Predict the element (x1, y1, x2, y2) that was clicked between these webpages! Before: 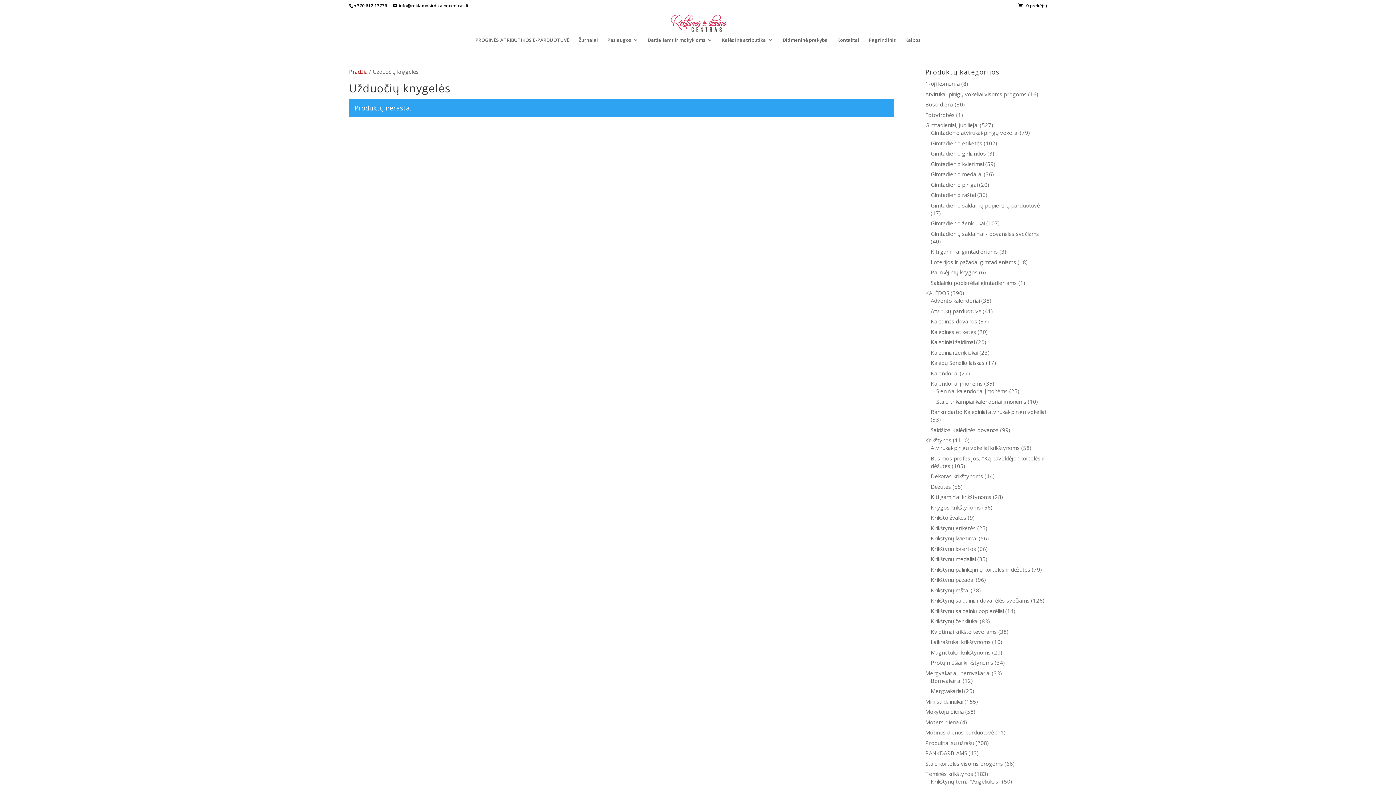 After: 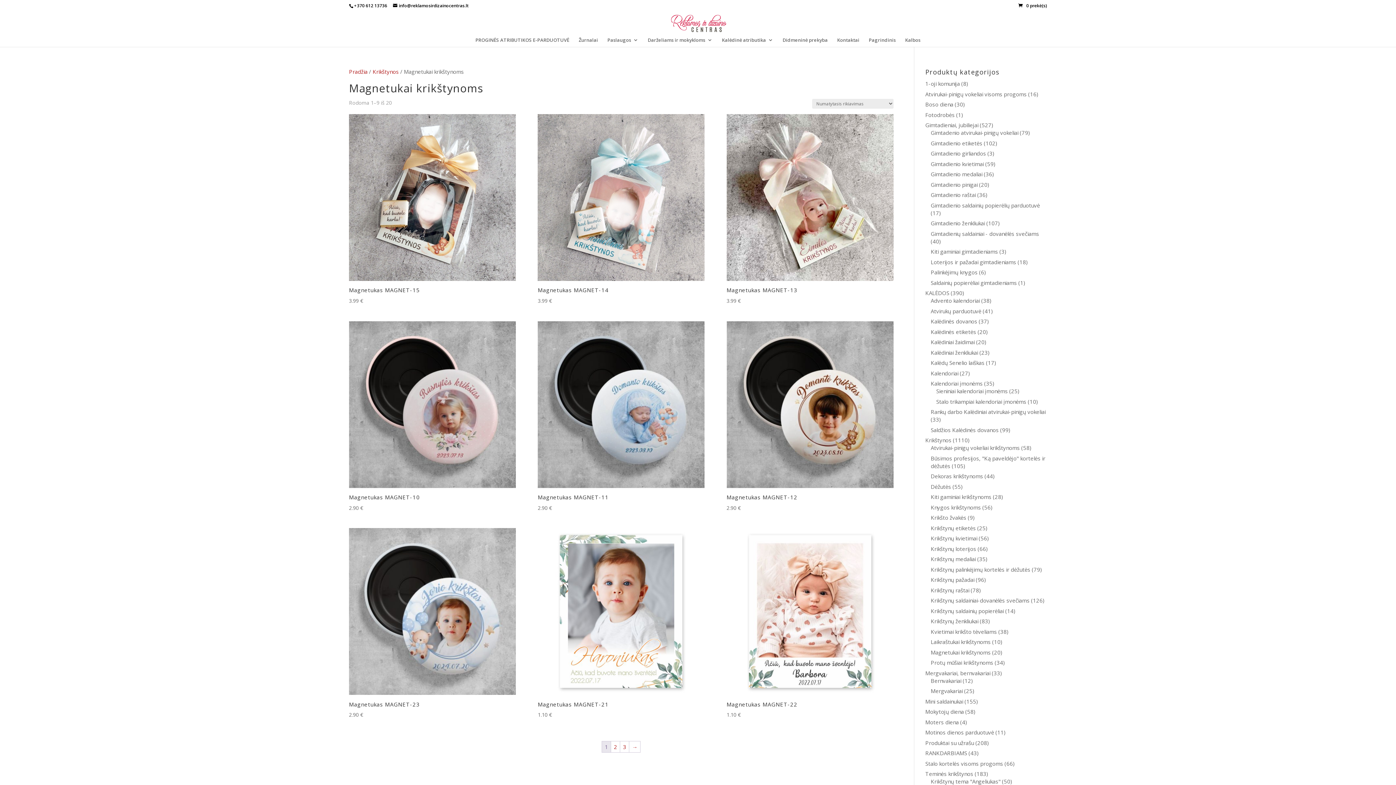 Action: bbox: (930, 648, 990, 656) label: Magnetukai krikštynoms